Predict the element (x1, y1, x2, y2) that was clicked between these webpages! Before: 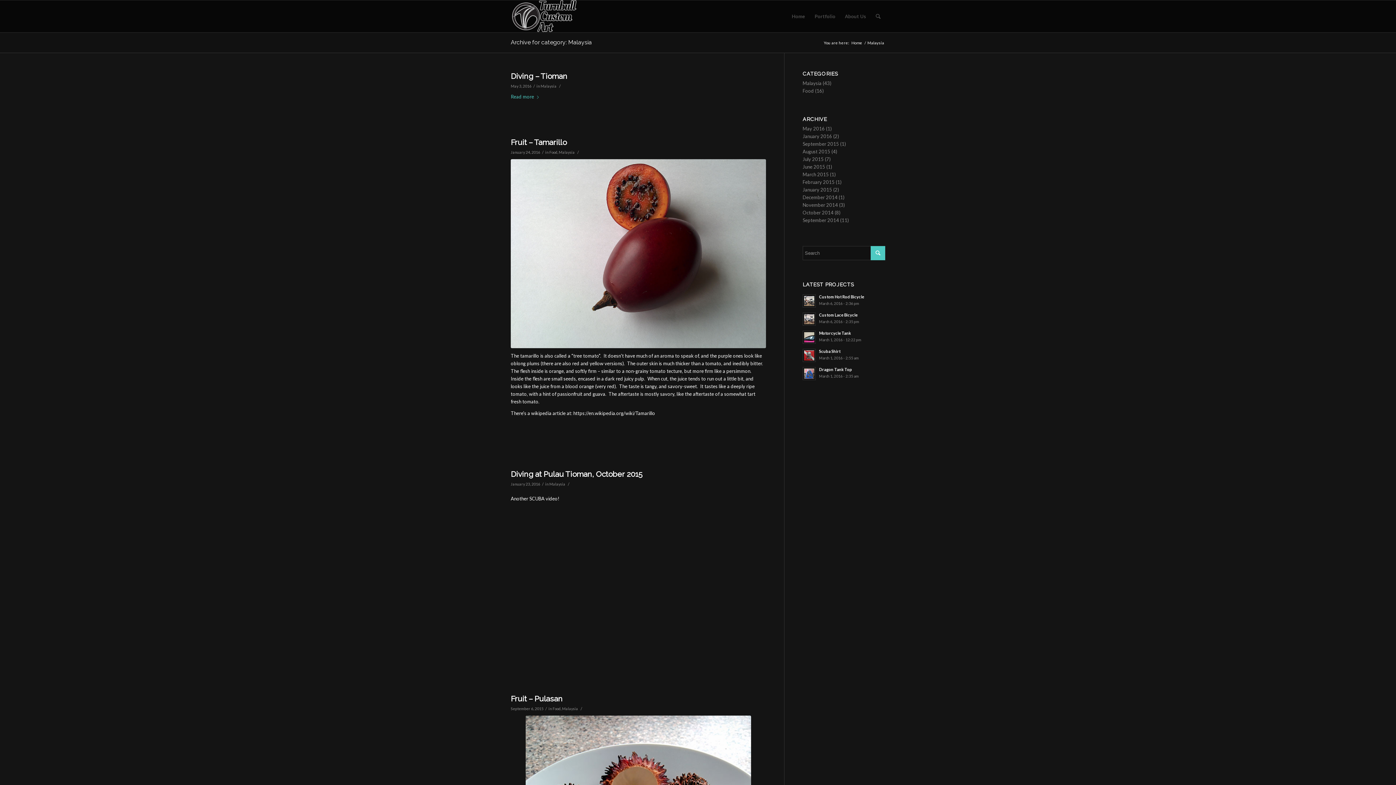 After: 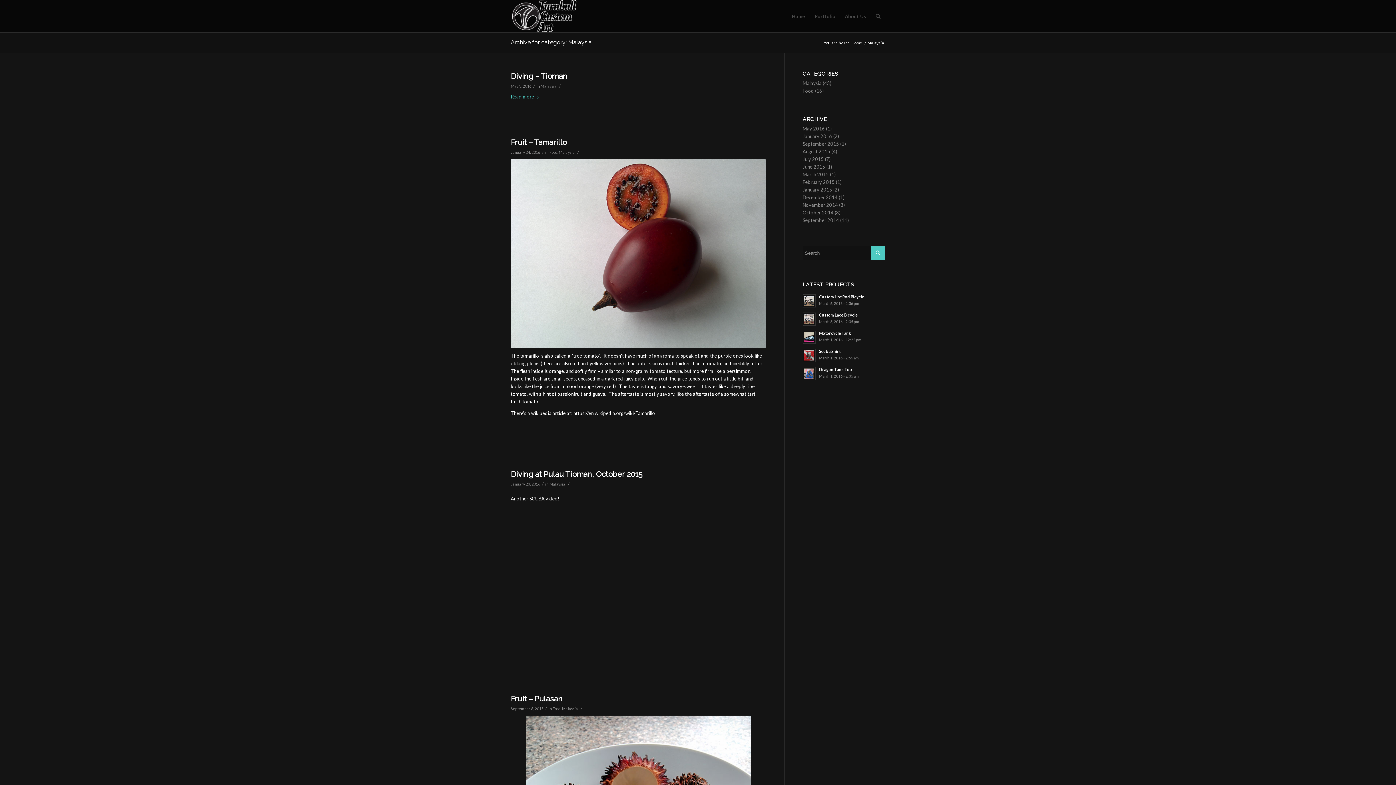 Action: label: Malaysia bbox: (549, 482, 565, 486)